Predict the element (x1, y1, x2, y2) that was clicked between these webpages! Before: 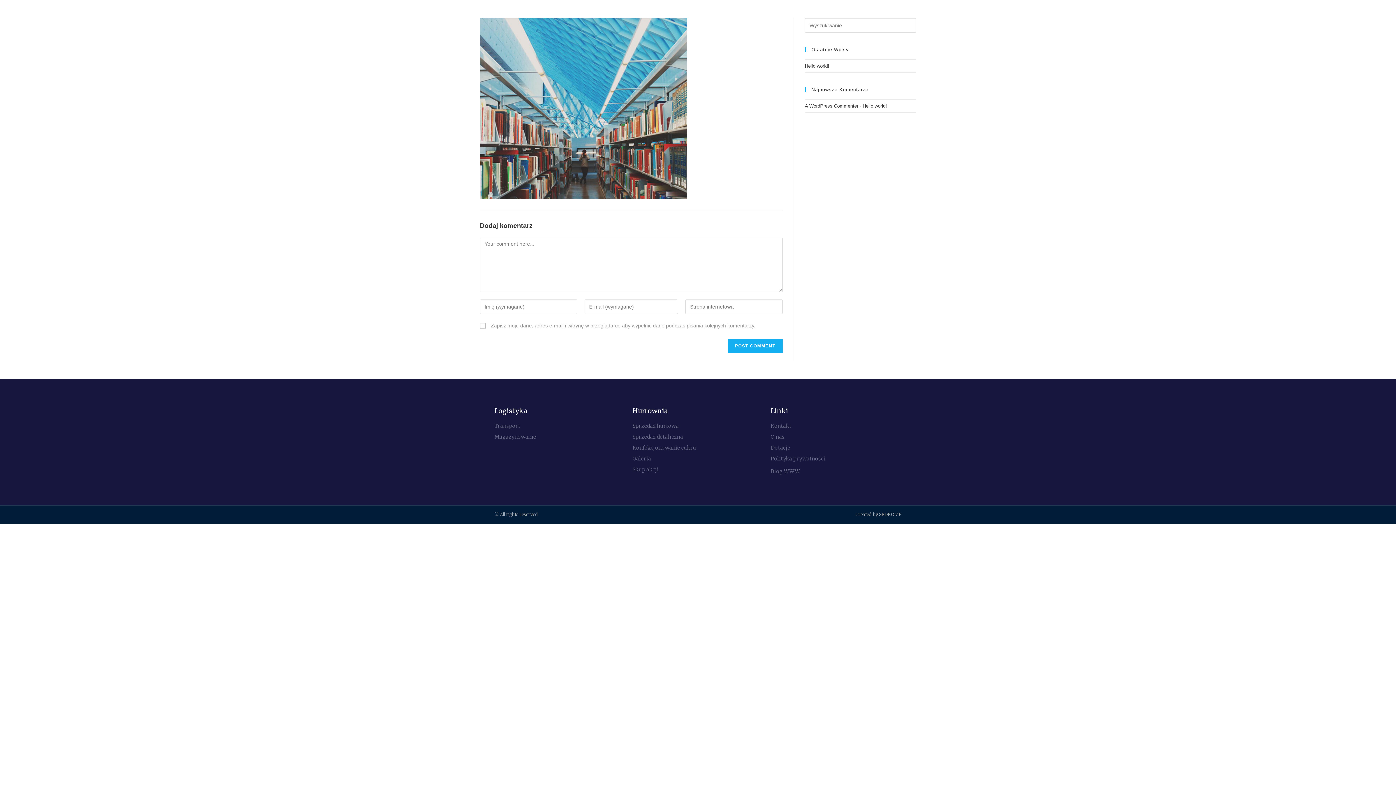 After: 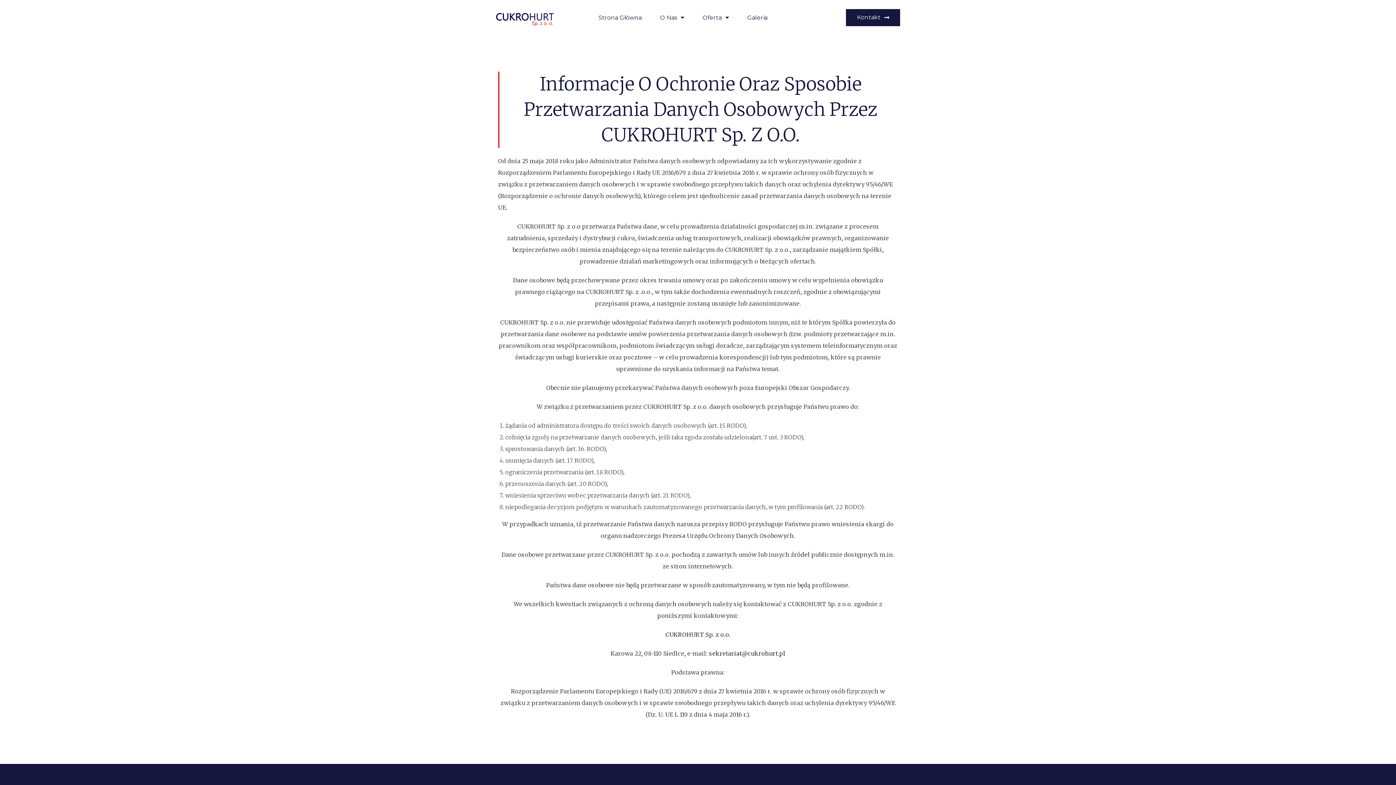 Action: bbox: (770, 454, 901, 463) label: Polityka prywatności